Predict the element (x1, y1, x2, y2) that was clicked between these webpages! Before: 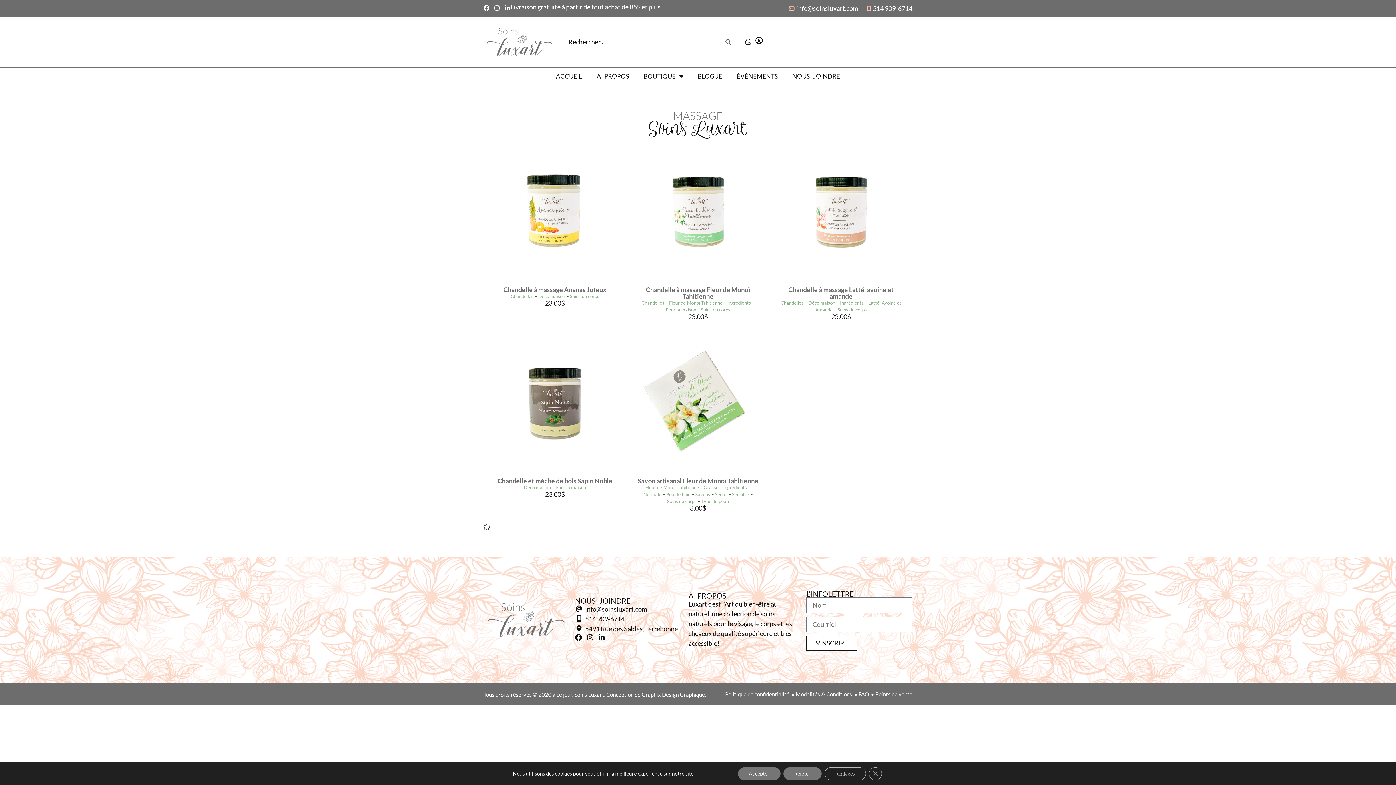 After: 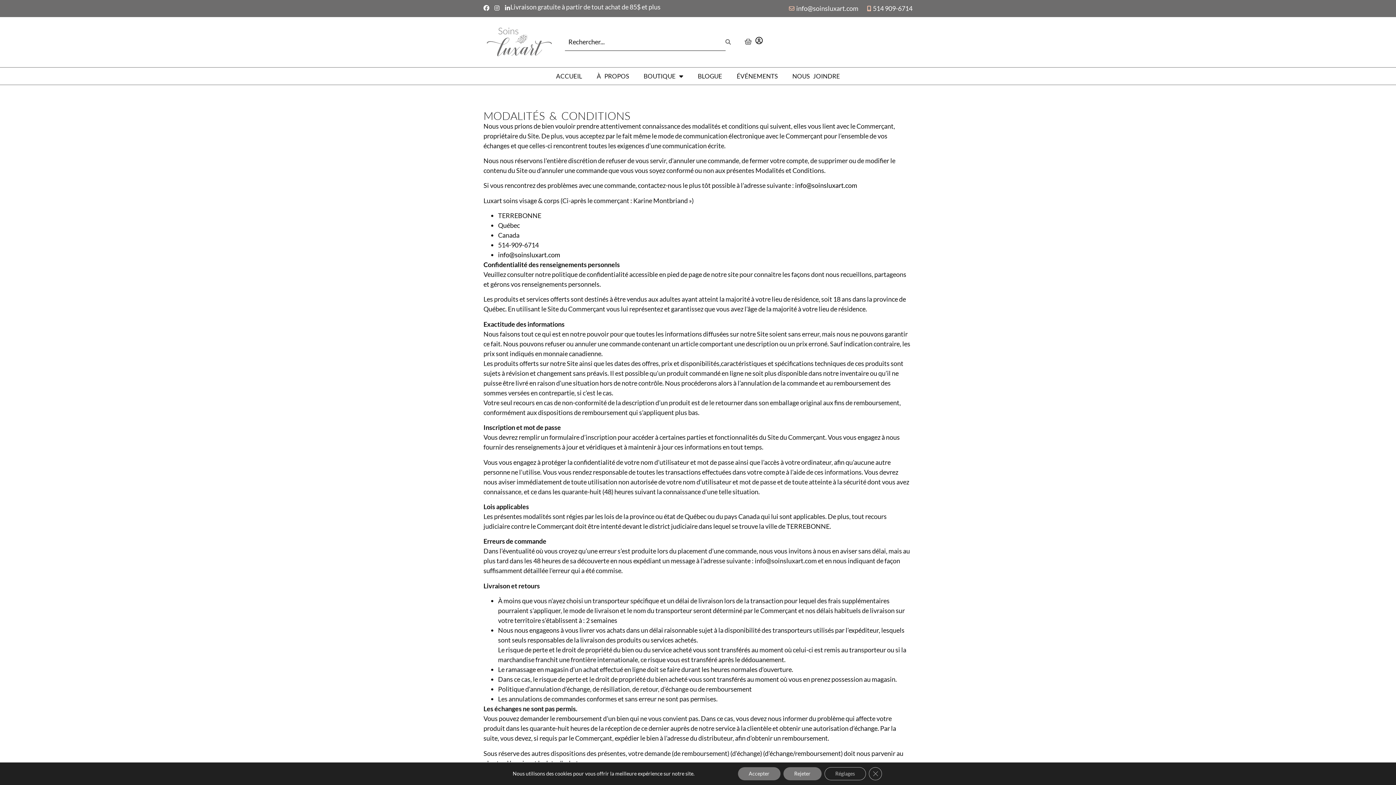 Action: label: Modalités & Conditions bbox: (791, 690, 852, 698)